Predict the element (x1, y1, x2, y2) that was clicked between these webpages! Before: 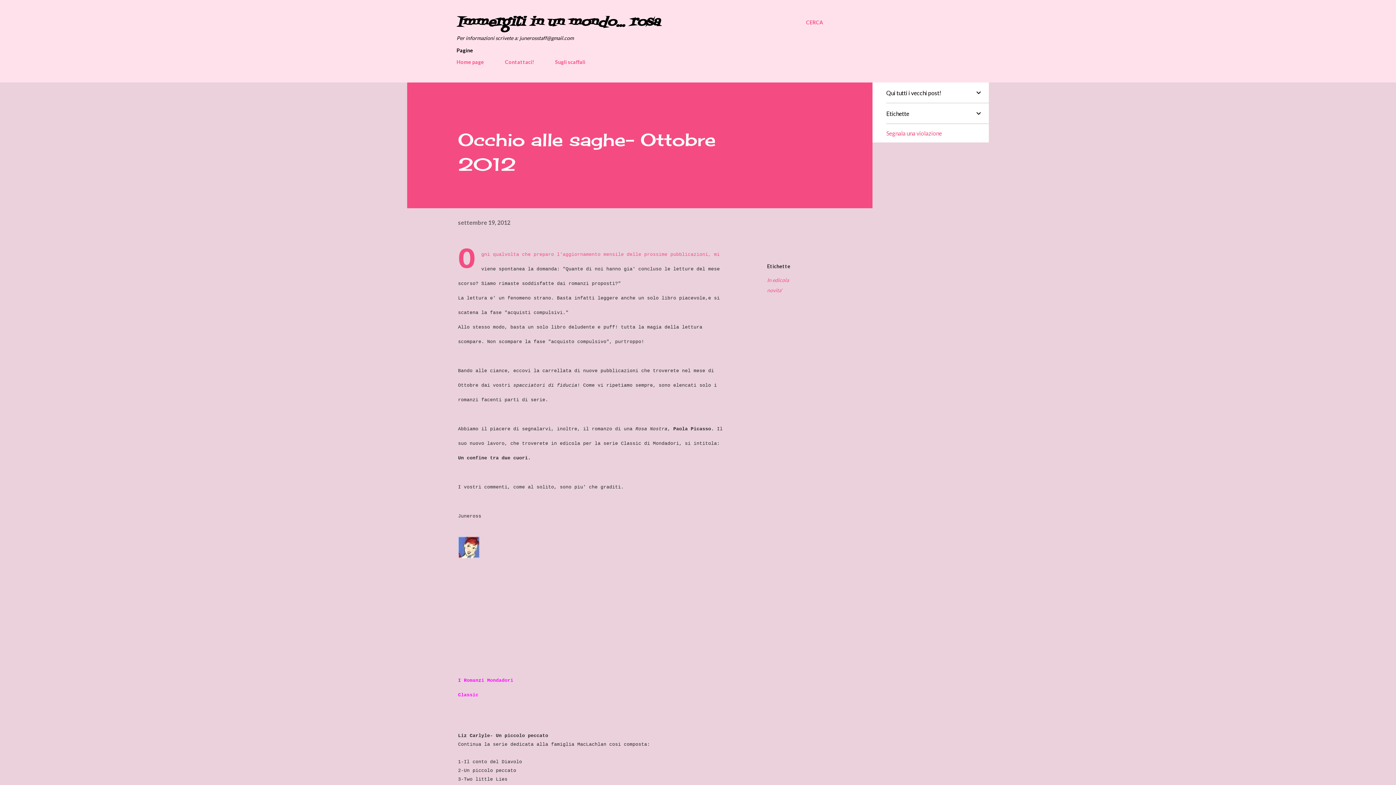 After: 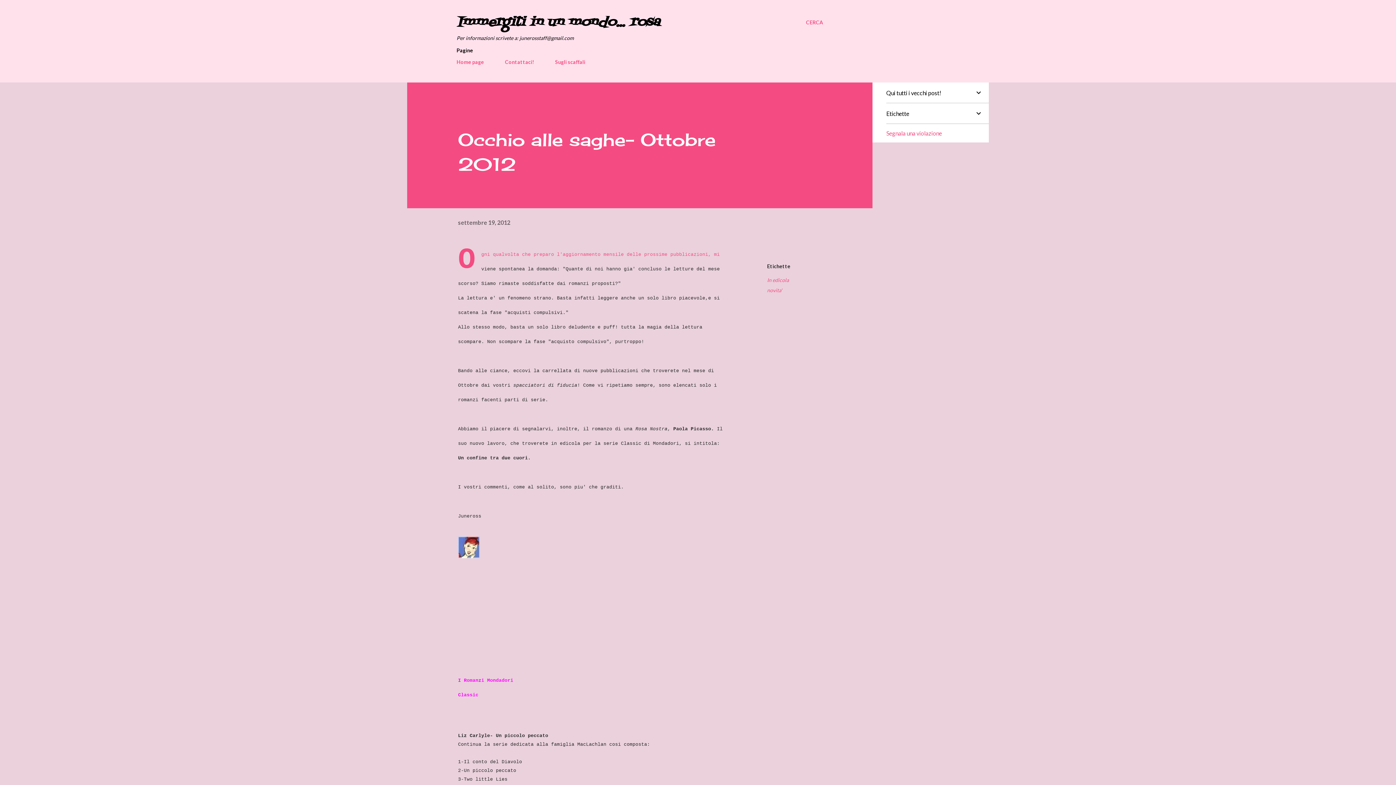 Action: label: settembre 19, 2012 bbox: (458, 219, 510, 226)